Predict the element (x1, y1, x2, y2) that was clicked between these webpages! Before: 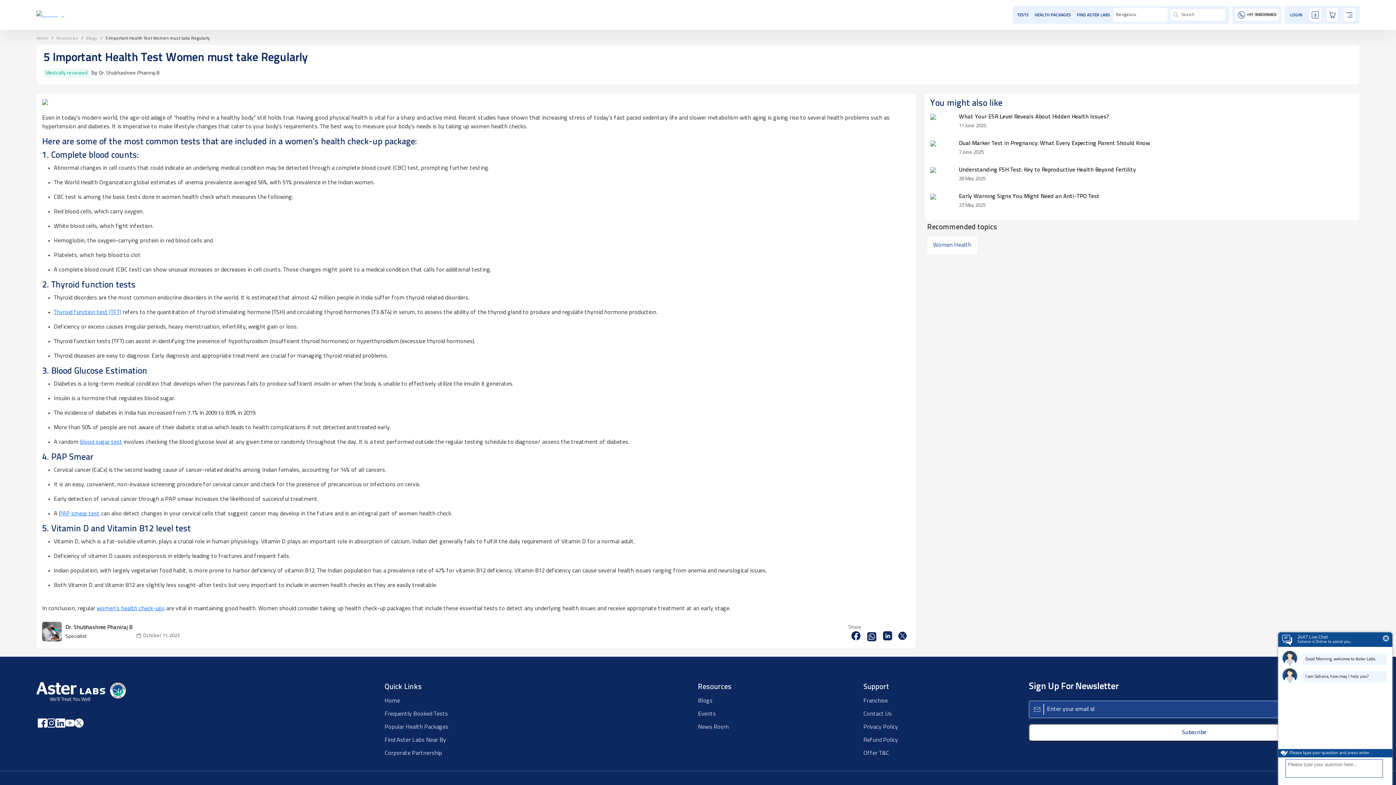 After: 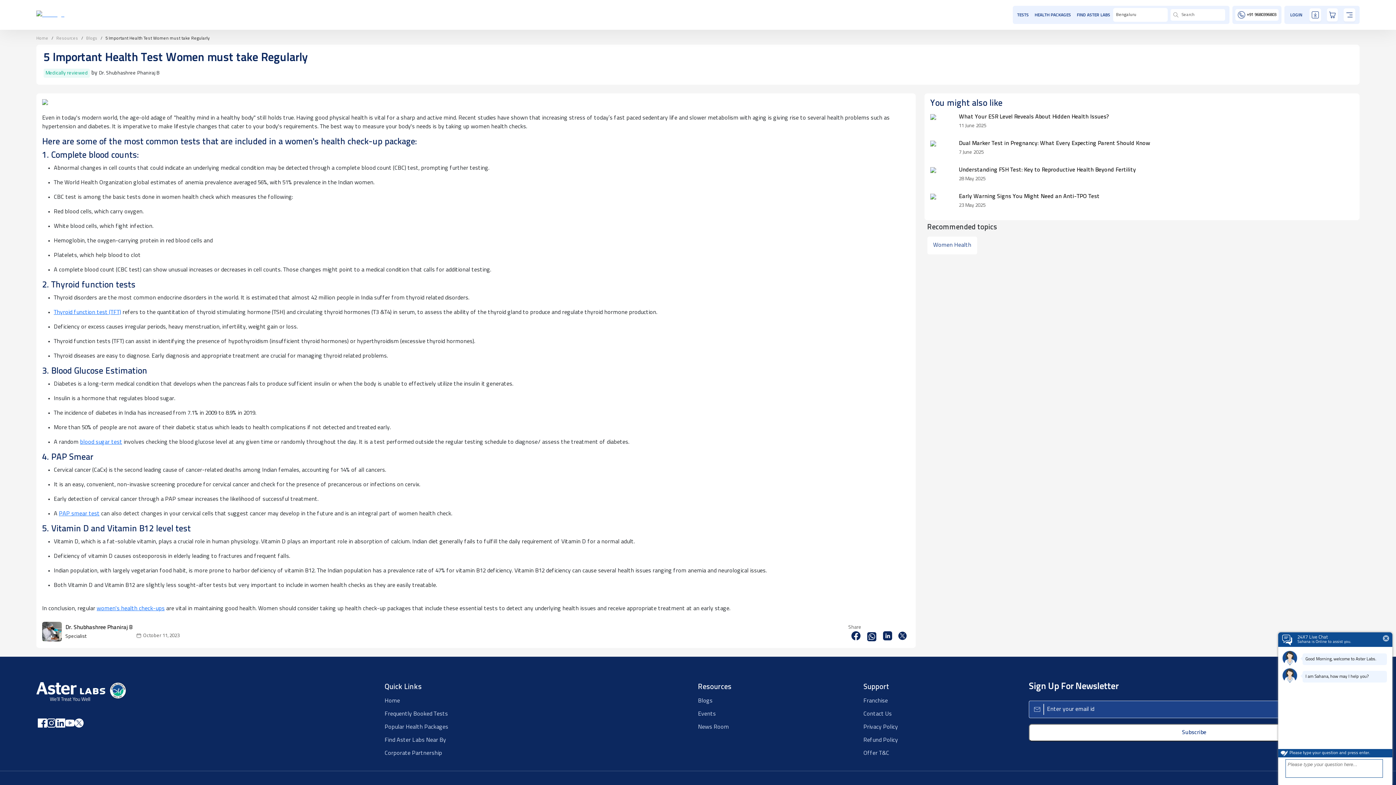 Action: bbox: (56, 718, 65, 728)